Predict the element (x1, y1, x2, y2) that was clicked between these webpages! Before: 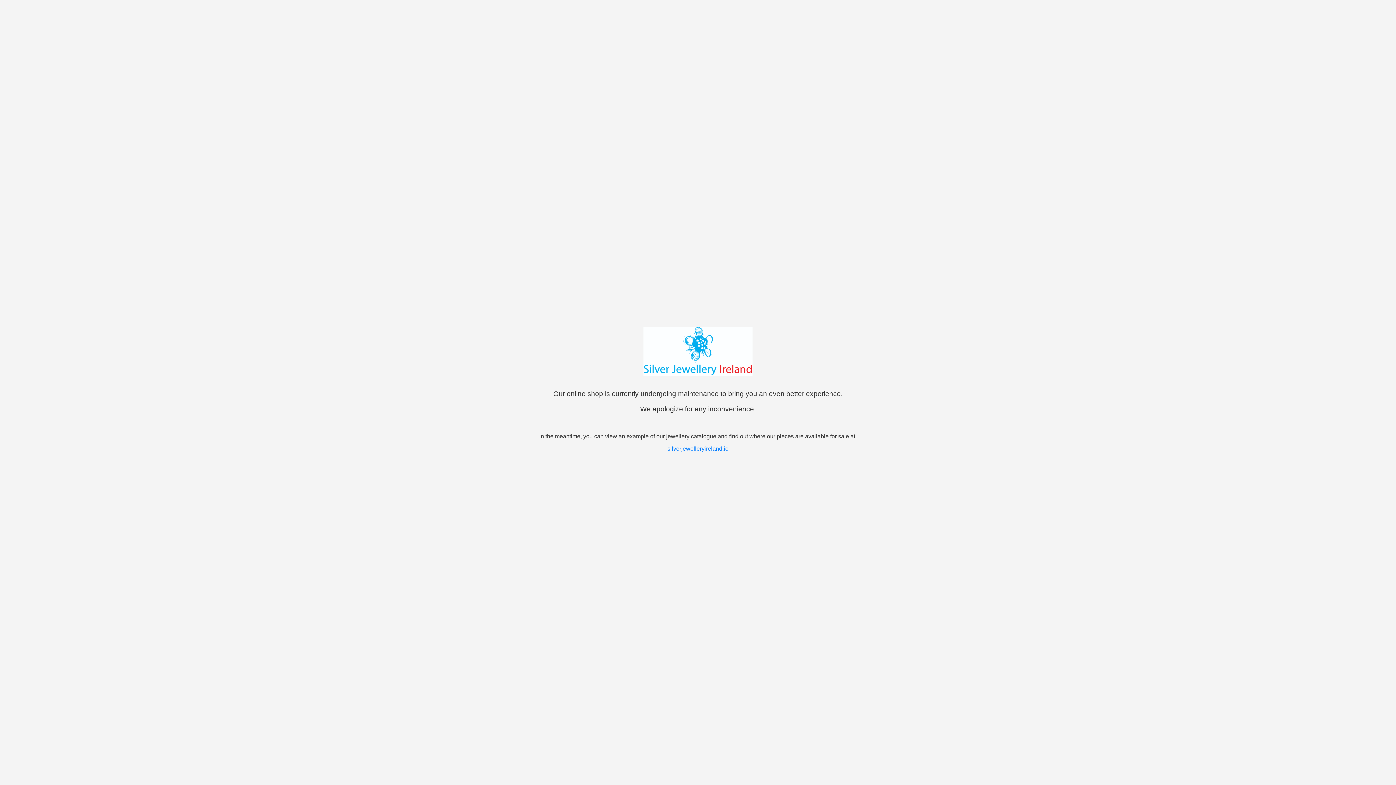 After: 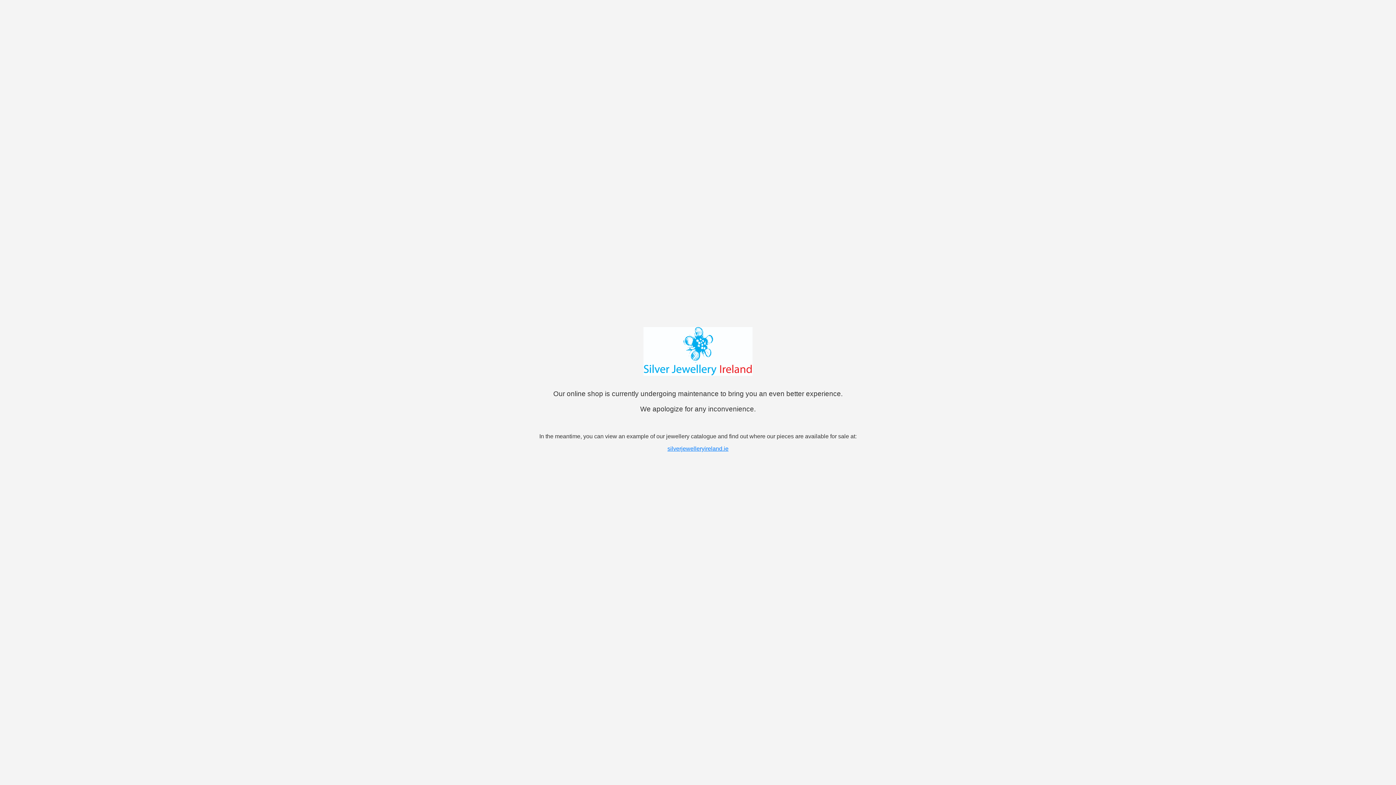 Action: label: silverjewelleryireland.ie bbox: (667, 445, 728, 451)